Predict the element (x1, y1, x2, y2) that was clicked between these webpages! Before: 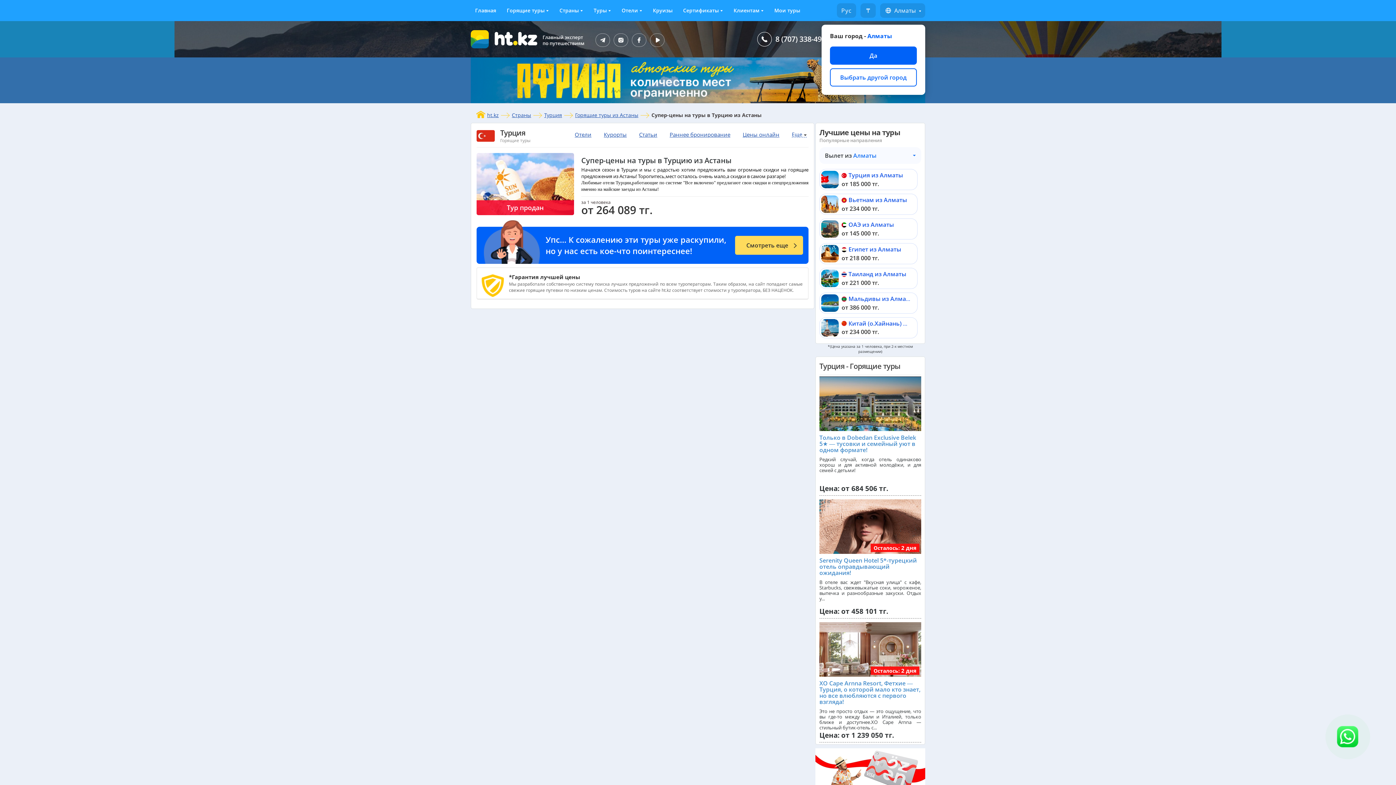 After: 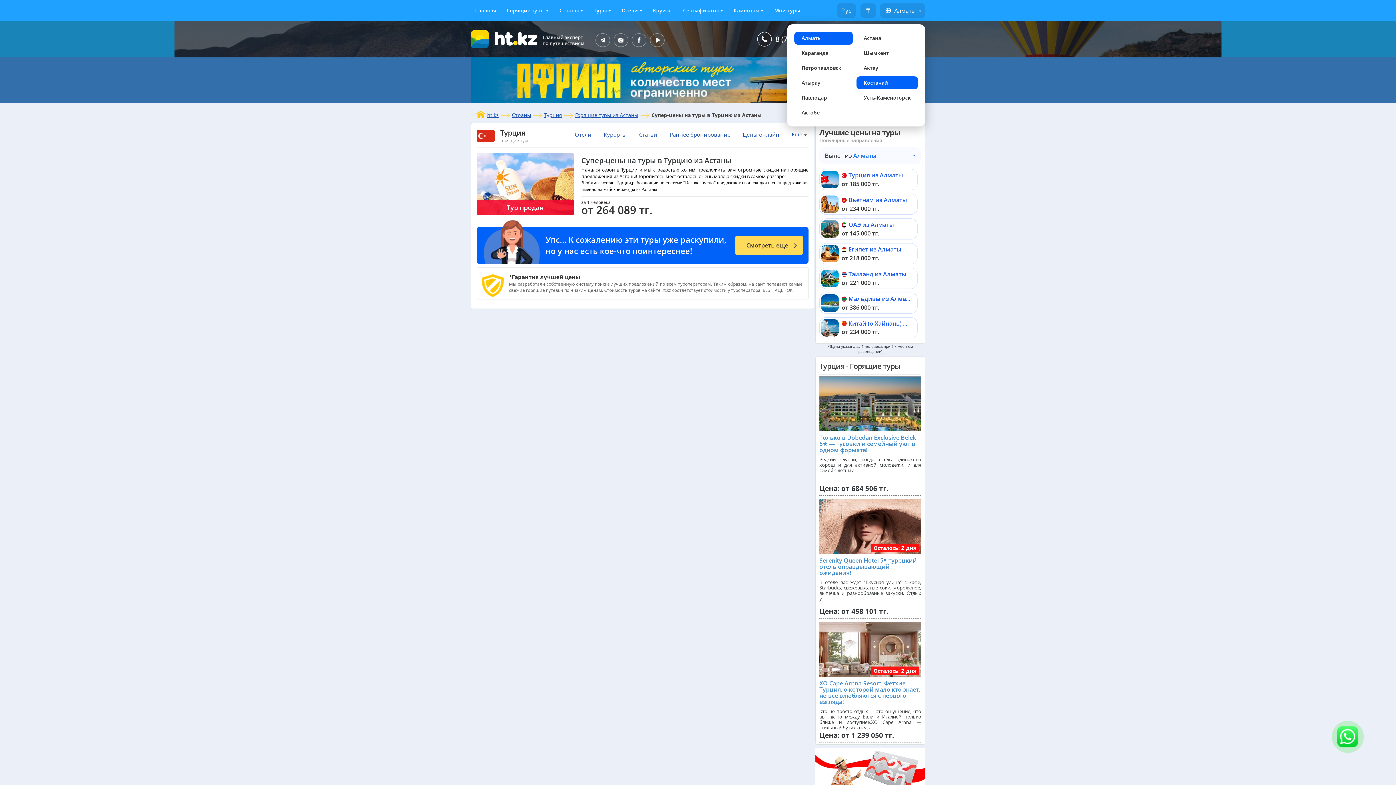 Action: label: Выбрать другой город bbox: (830, 68, 917, 86)